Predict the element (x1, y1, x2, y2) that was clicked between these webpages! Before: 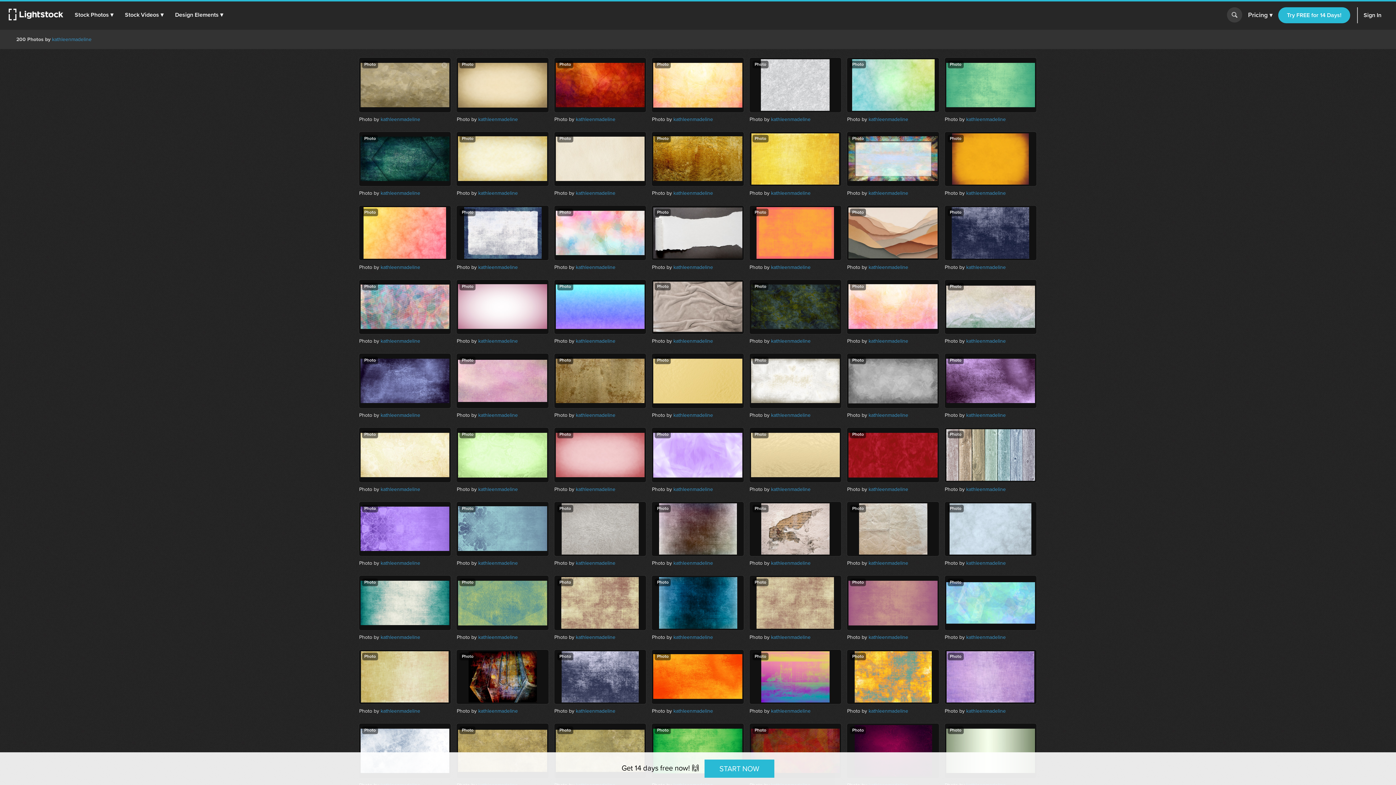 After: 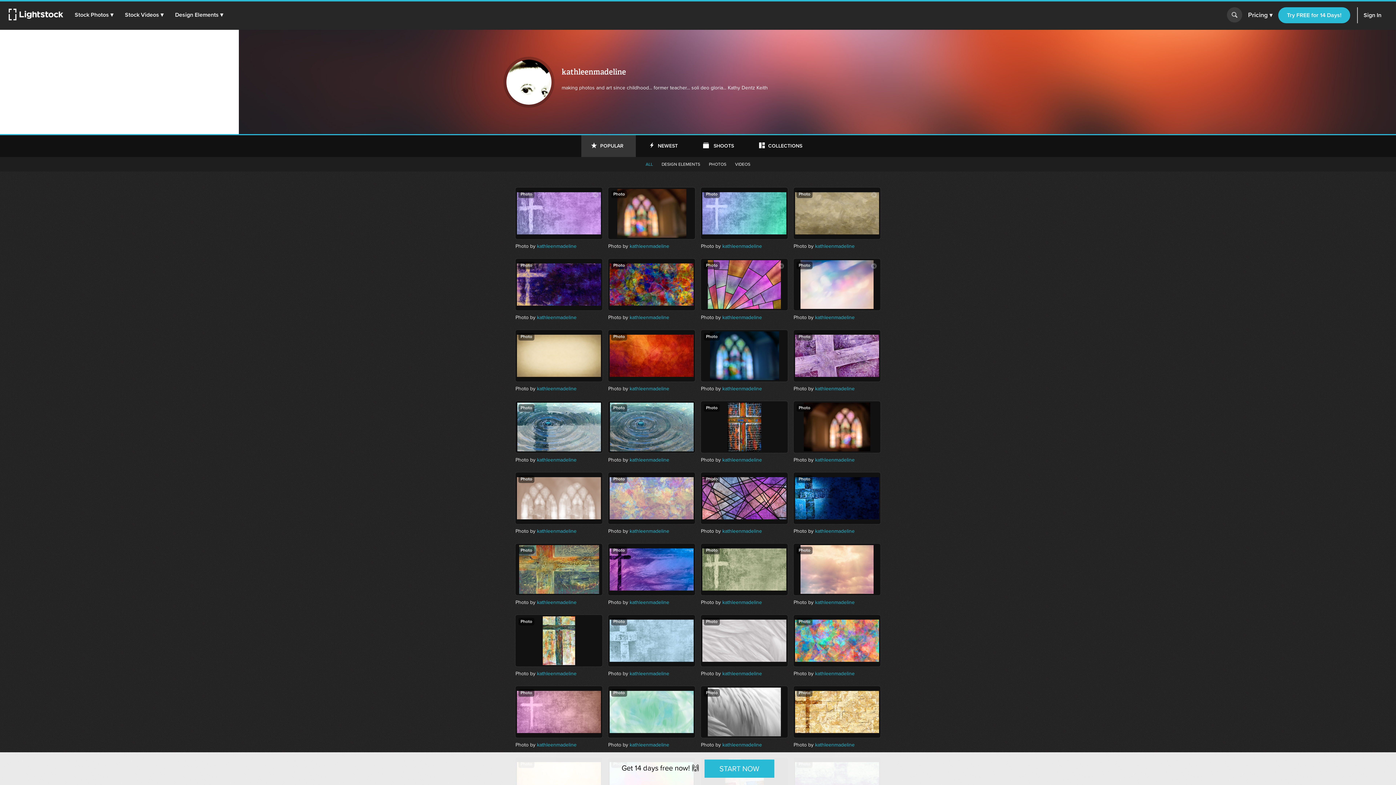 Action: label: kathleenmadeline bbox: (966, 115, 1006, 123)